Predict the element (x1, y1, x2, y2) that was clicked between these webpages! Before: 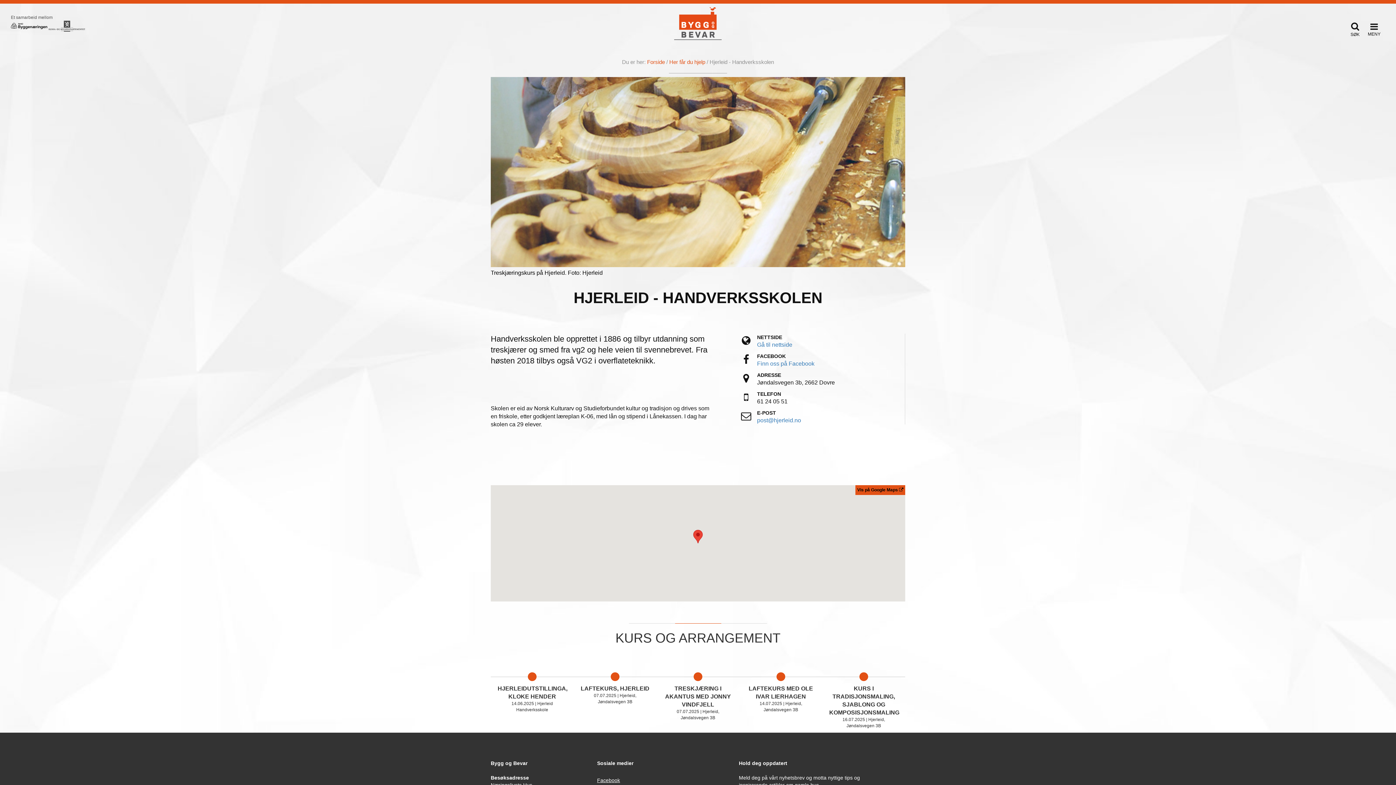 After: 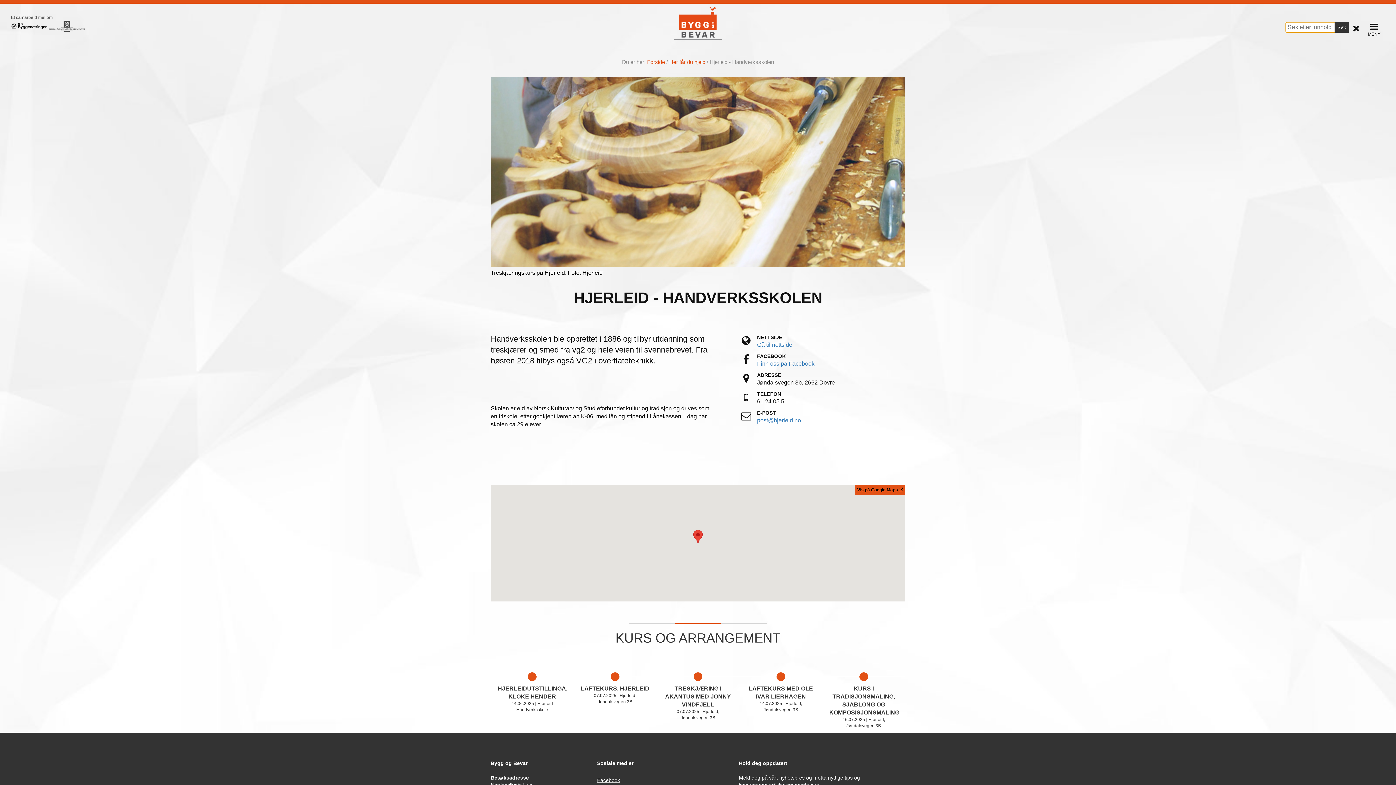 Action: label: SØK bbox: (1350, 21, 1360, 36)